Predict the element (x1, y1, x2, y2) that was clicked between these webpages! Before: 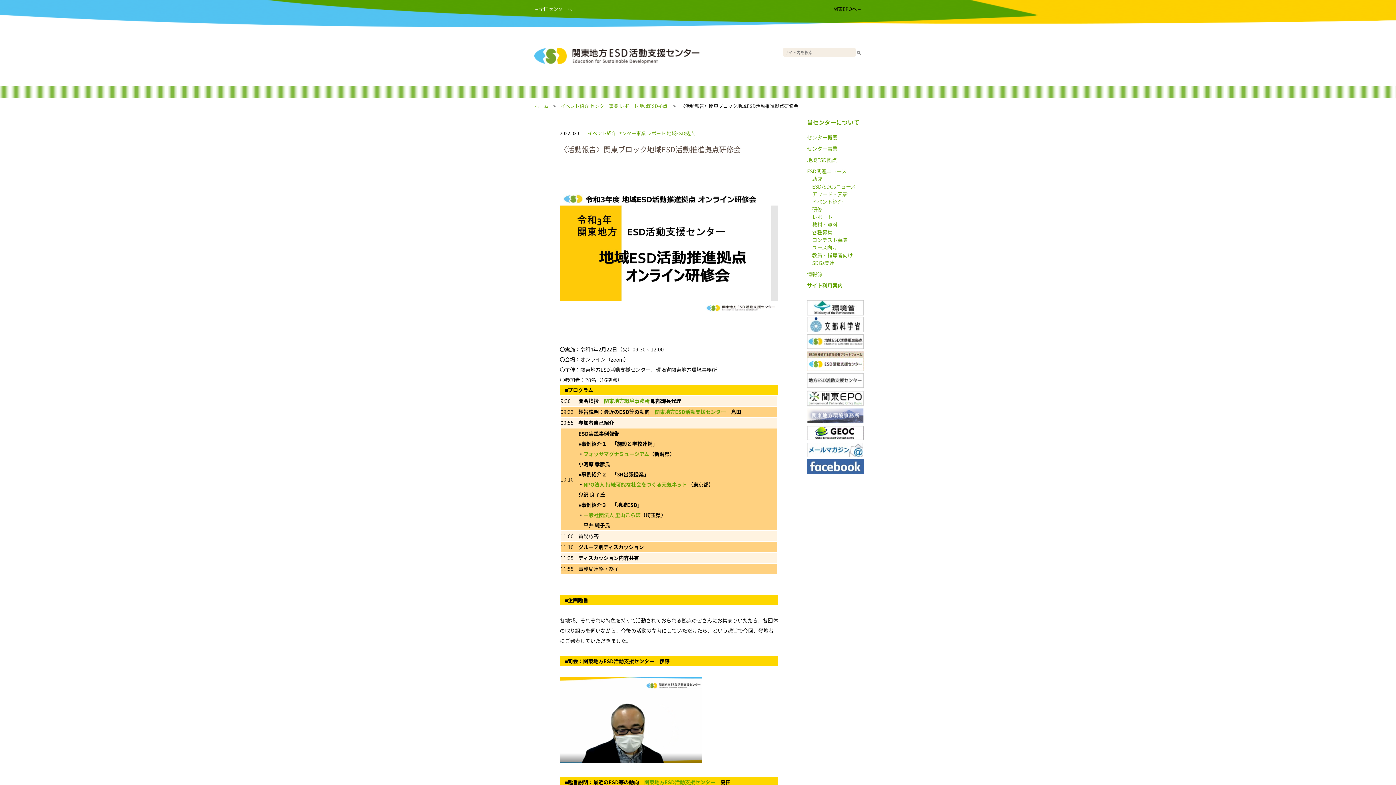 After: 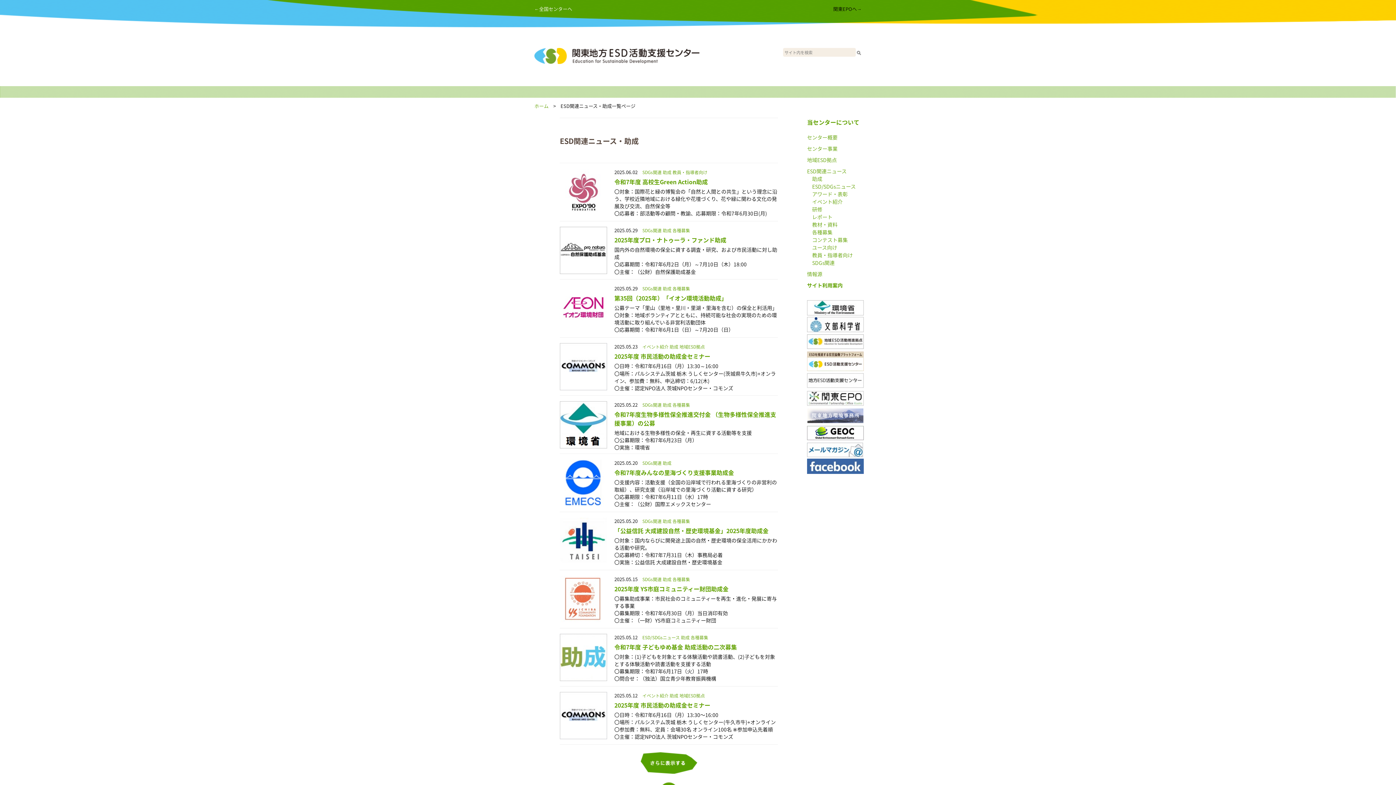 Action: bbox: (812, 175, 822, 182) label: 助成